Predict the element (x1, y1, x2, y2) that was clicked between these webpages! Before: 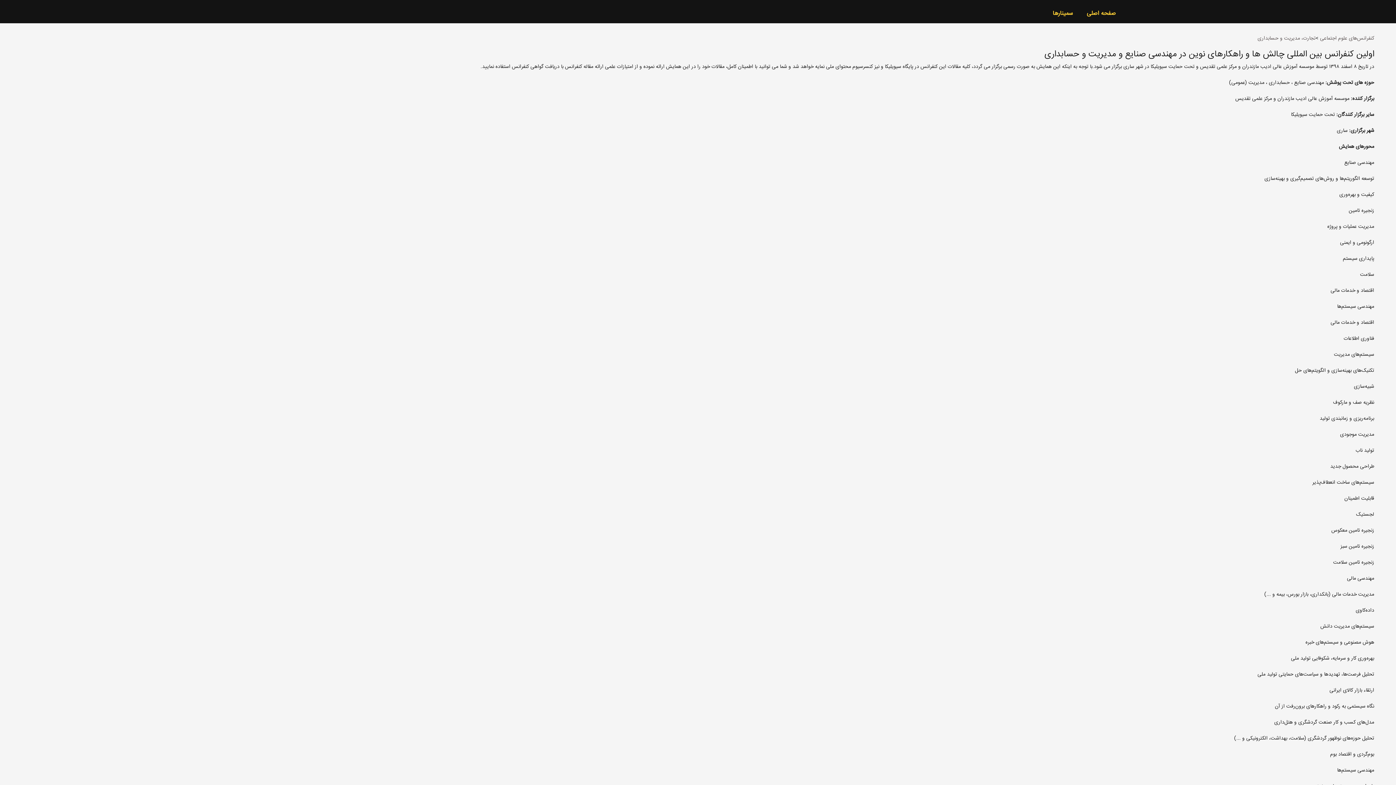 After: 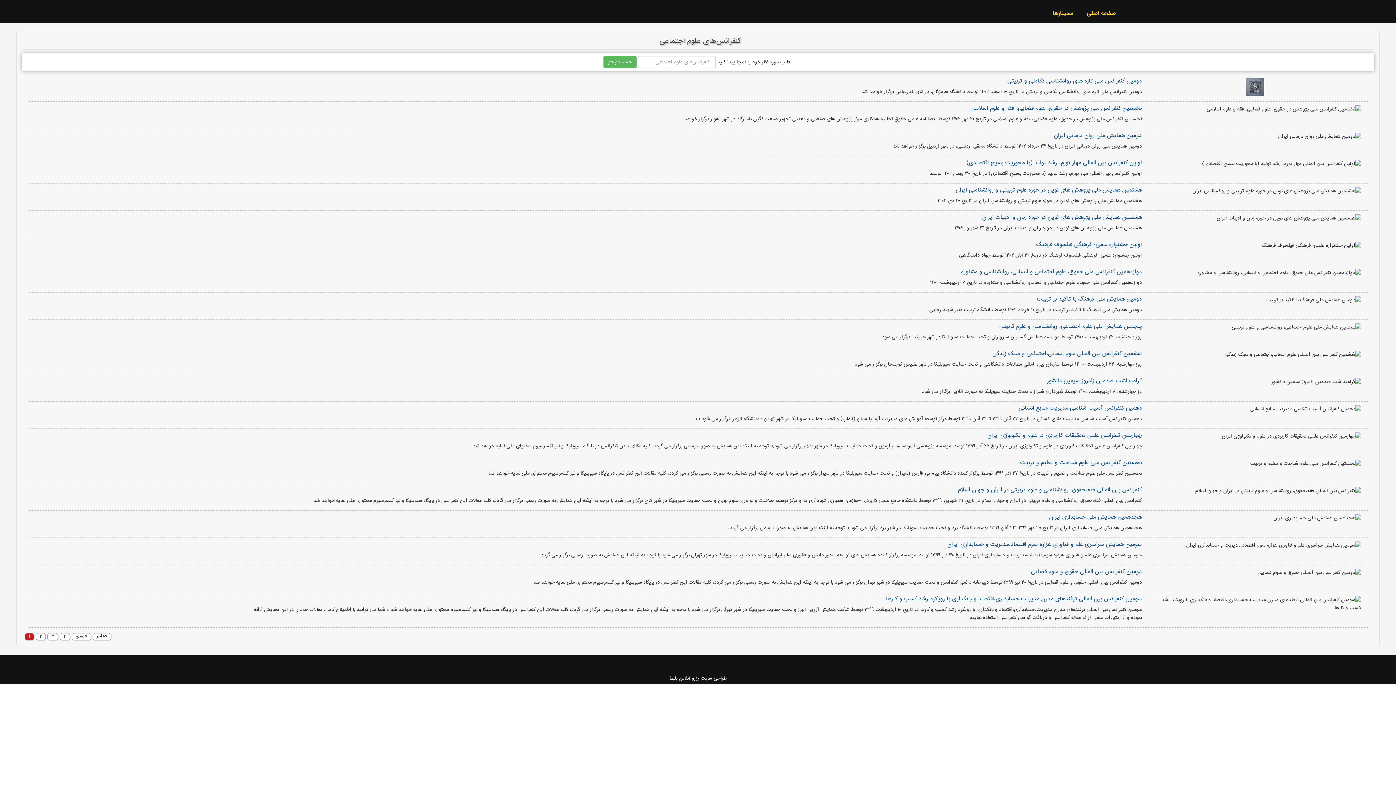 Action: bbox: (1320, 34, 1374, 42) label: کنفرانس‌های علوم اجتماعی